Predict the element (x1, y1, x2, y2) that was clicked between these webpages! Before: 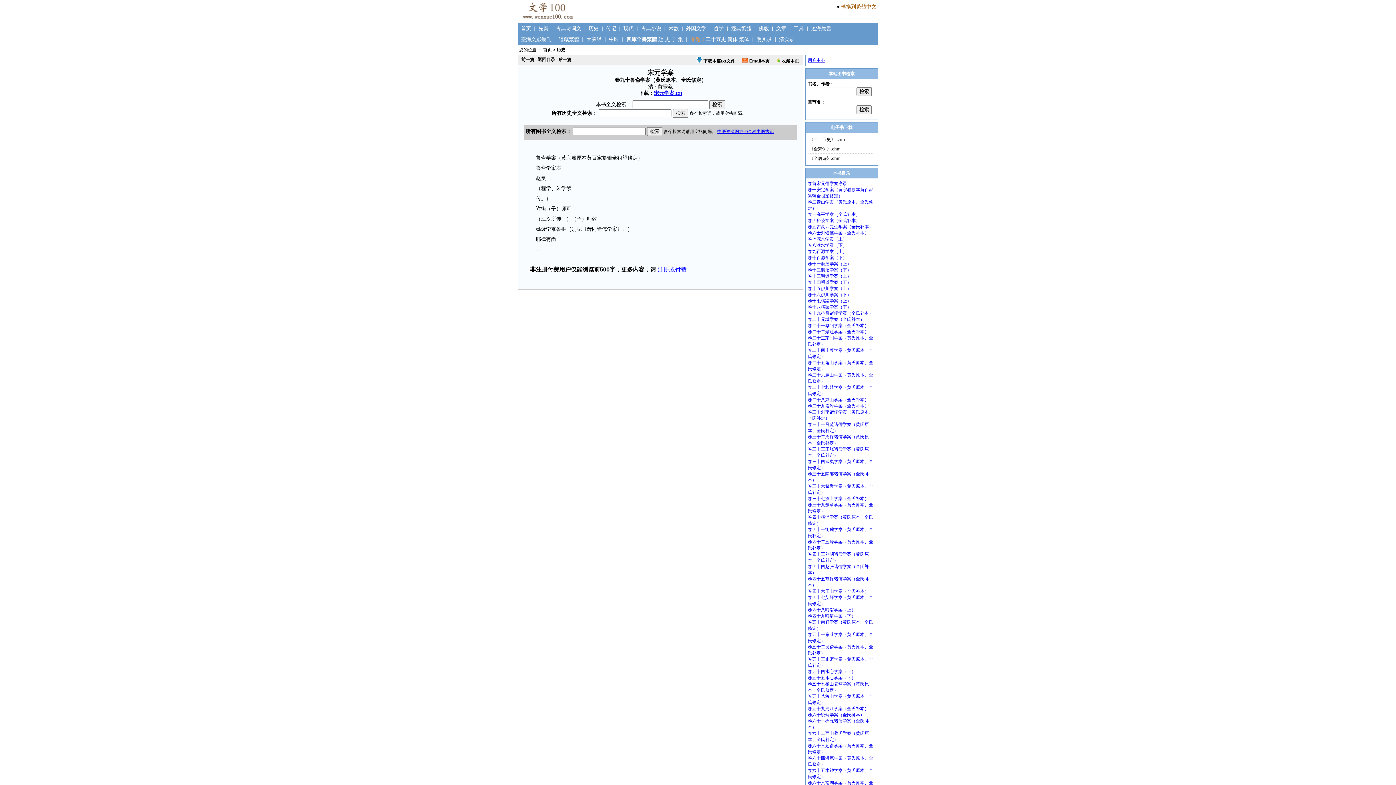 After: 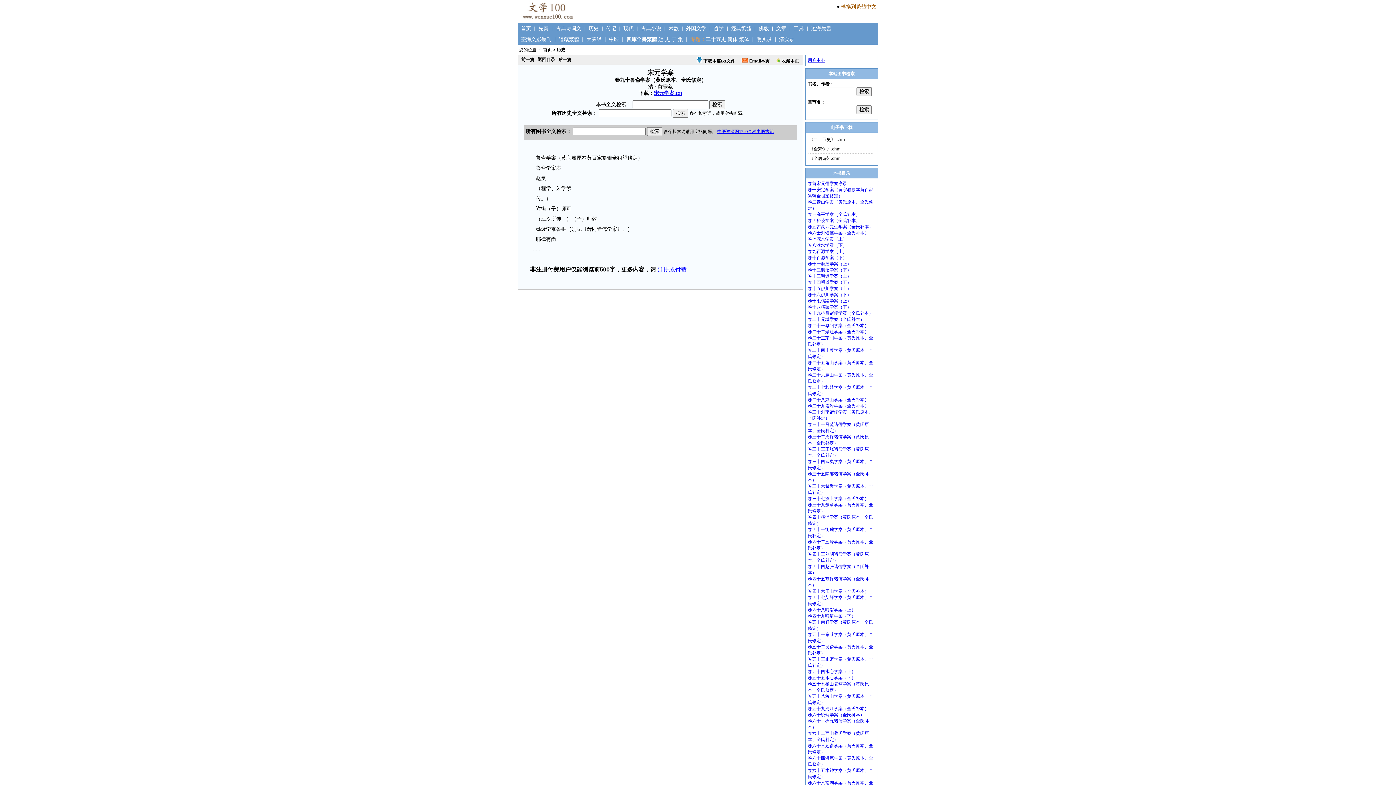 Action: label:  下载本篇txt文件 bbox: (696, 58, 735, 63)